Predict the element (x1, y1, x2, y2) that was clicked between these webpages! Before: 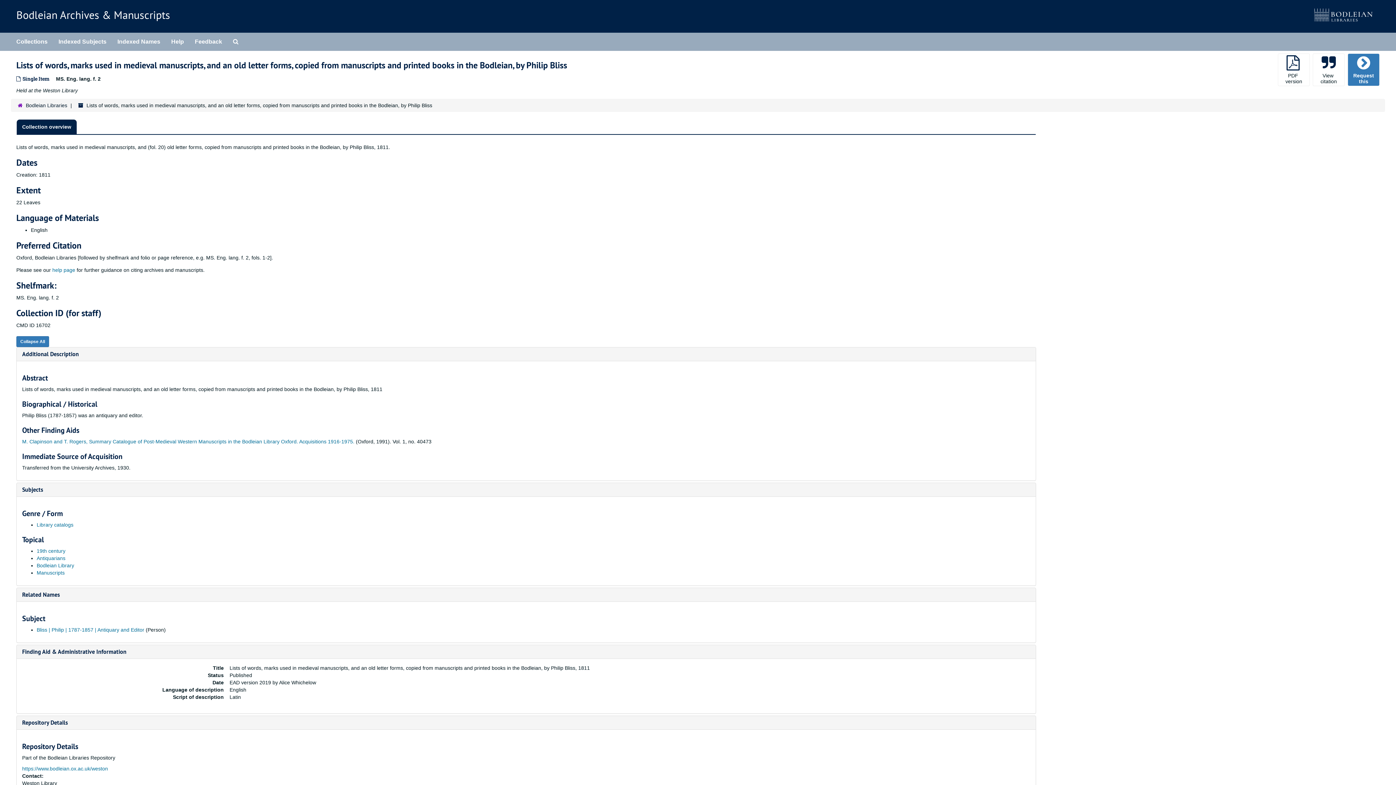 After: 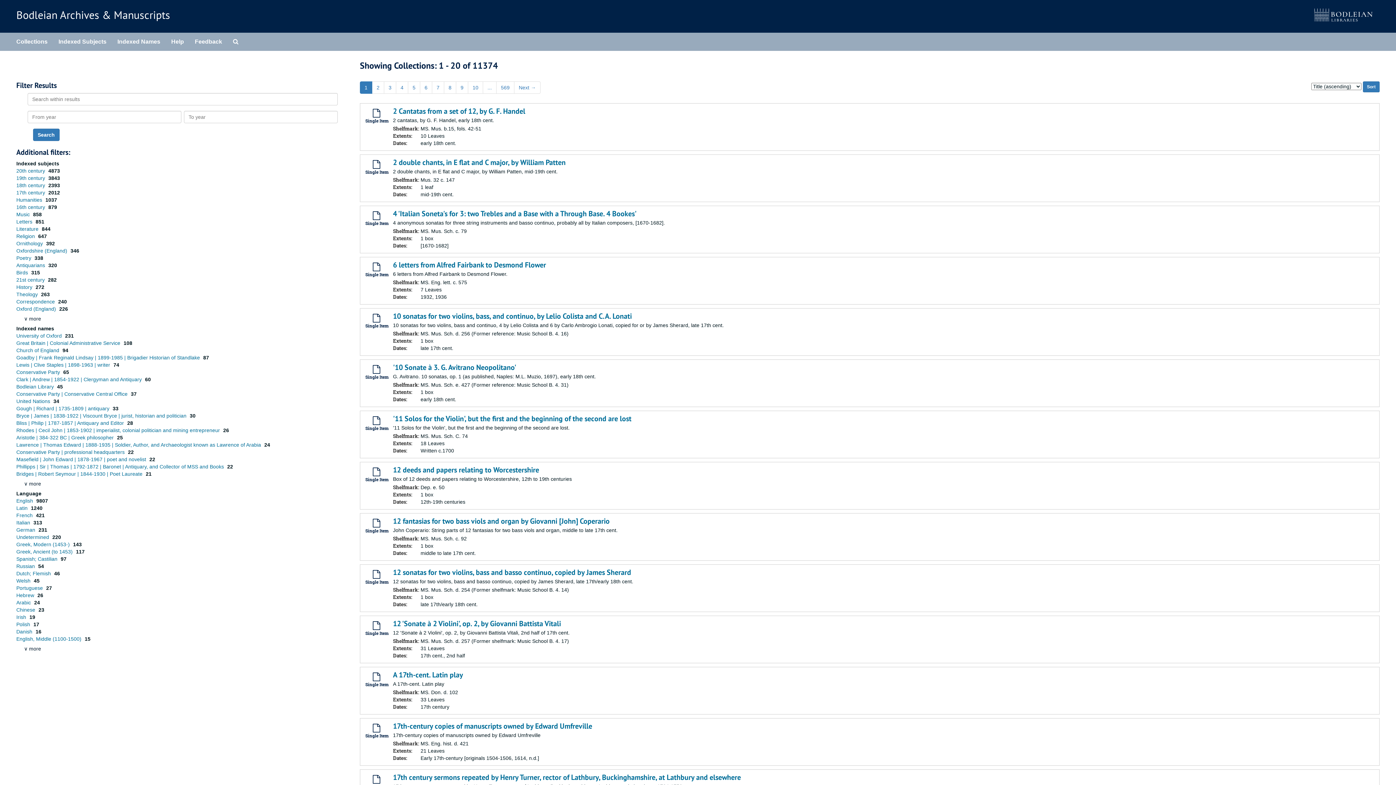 Action: label: Collections bbox: (10, 32, 53, 50)